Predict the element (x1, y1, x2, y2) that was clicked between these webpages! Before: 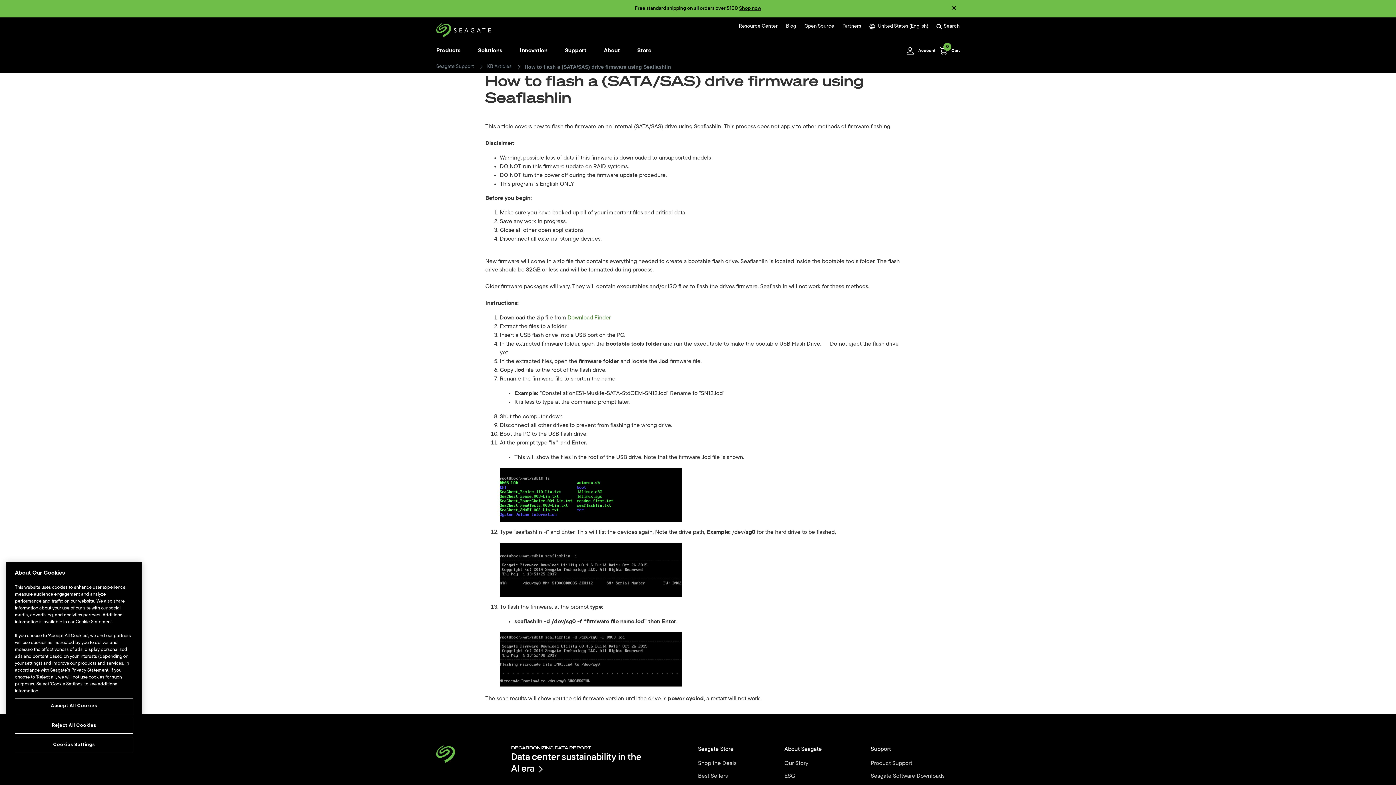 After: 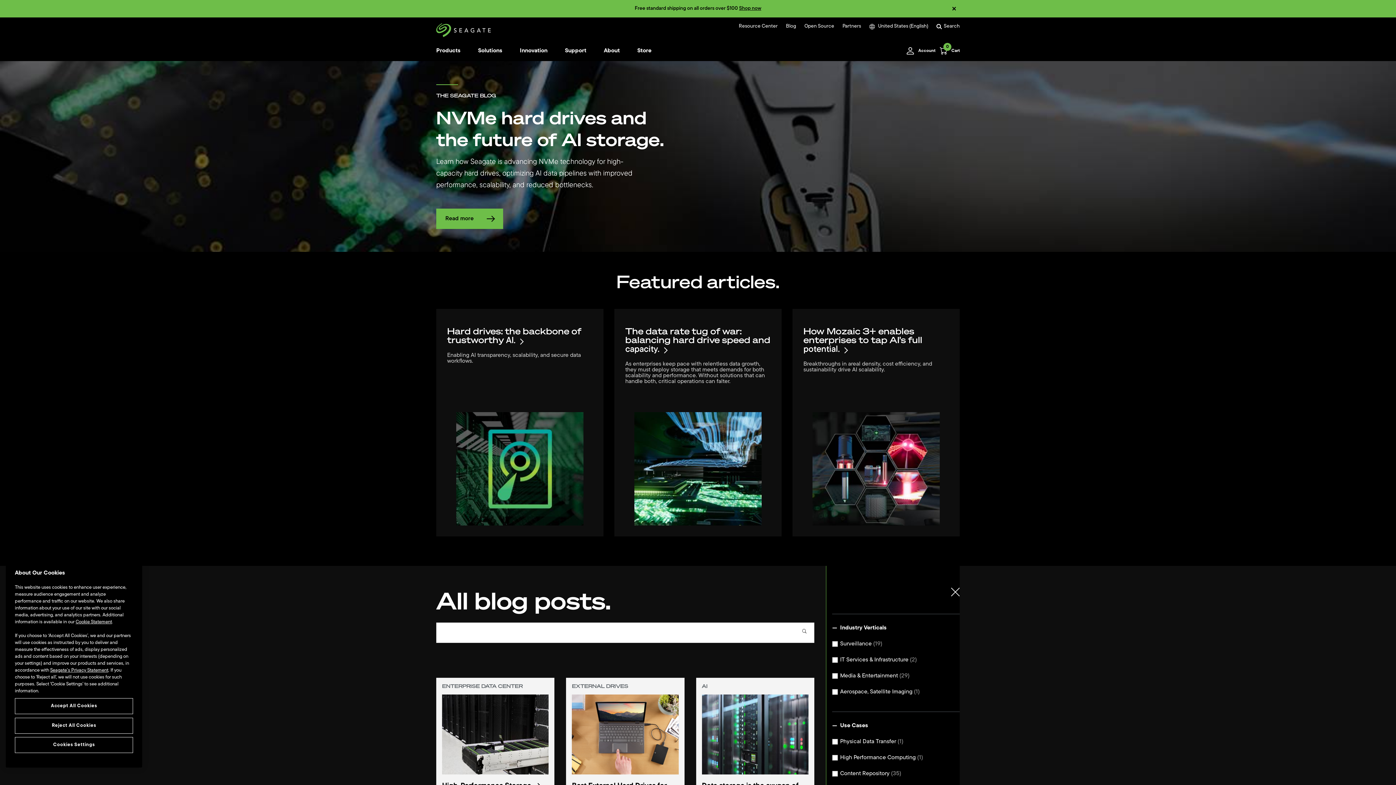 Action: bbox: (786, 23, 796, 29) label: Blog